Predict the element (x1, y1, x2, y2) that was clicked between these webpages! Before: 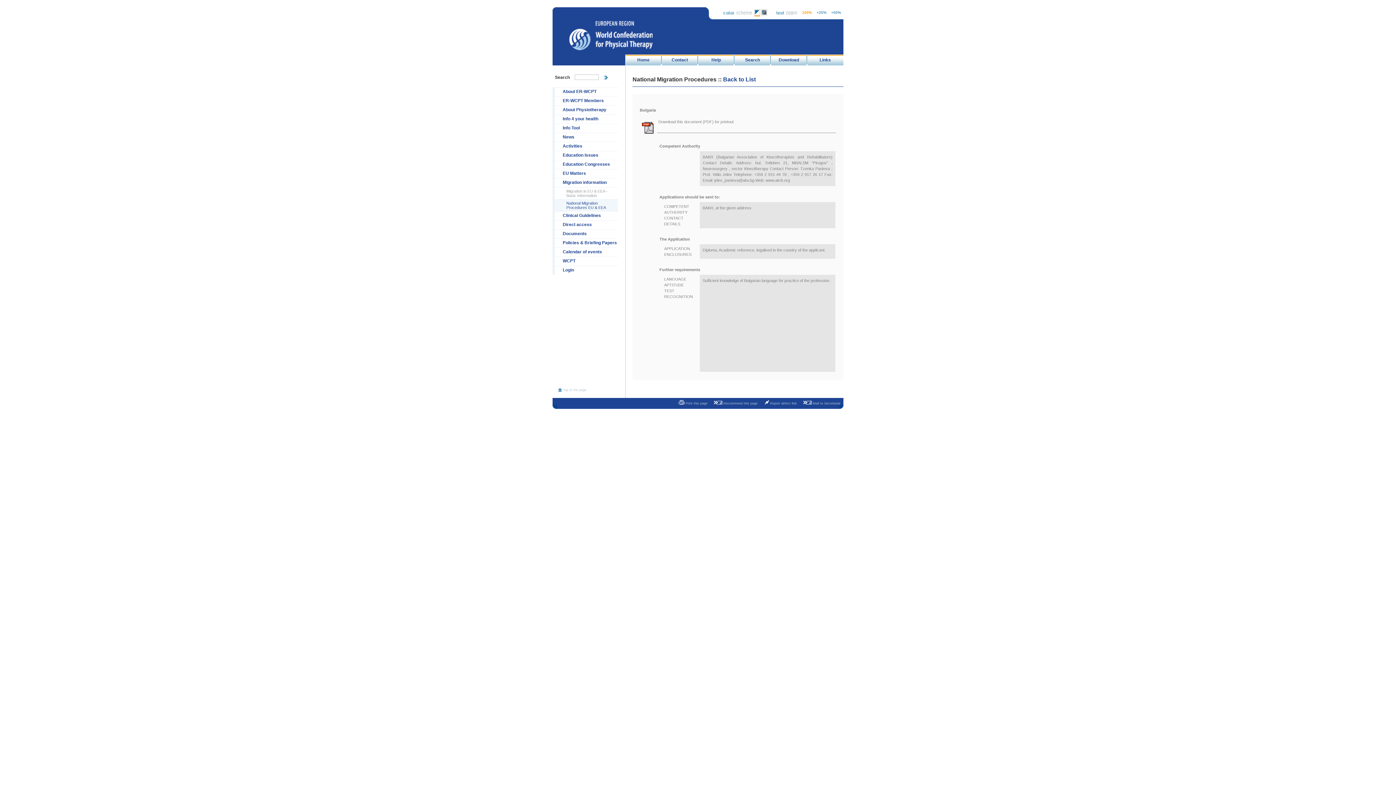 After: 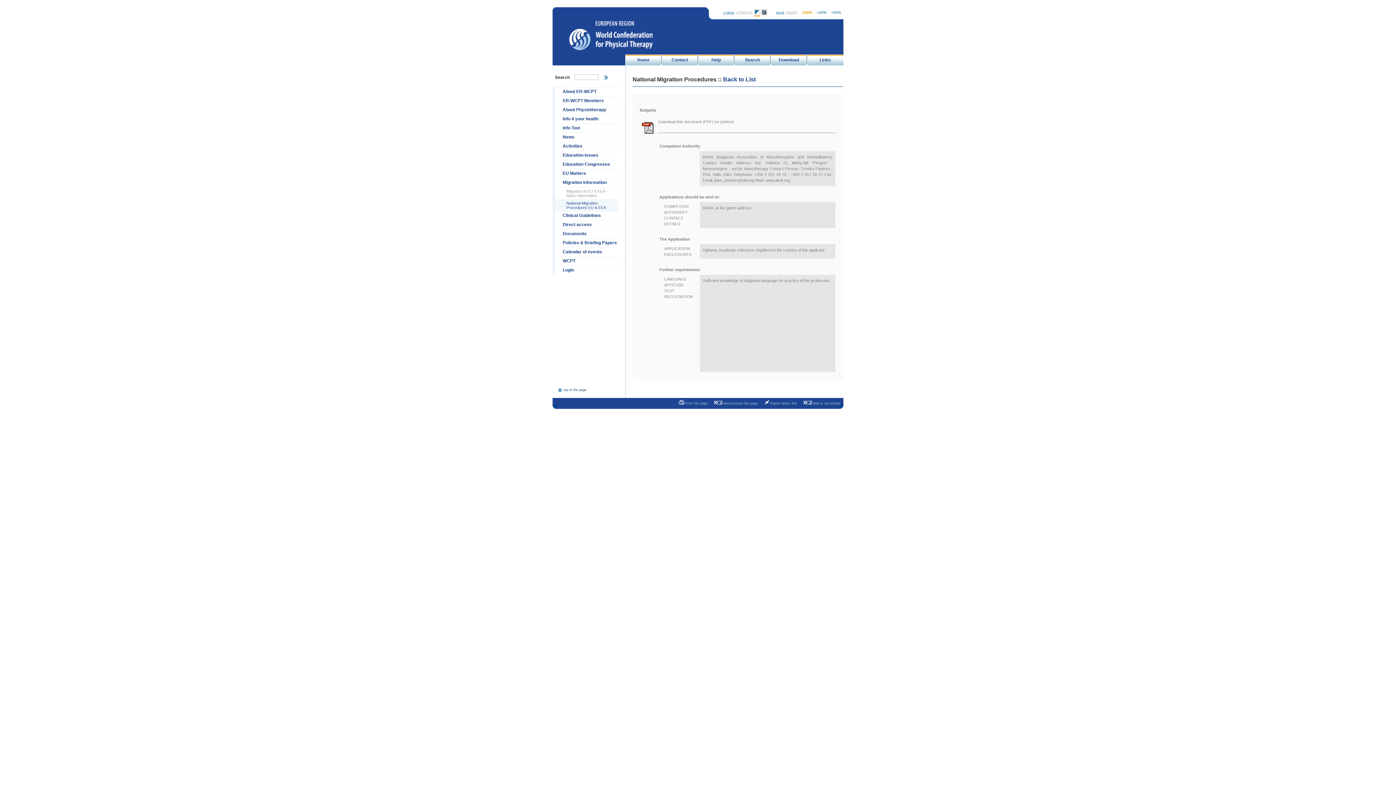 Action: bbox: (552, 388, 586, 392) label: top of the page